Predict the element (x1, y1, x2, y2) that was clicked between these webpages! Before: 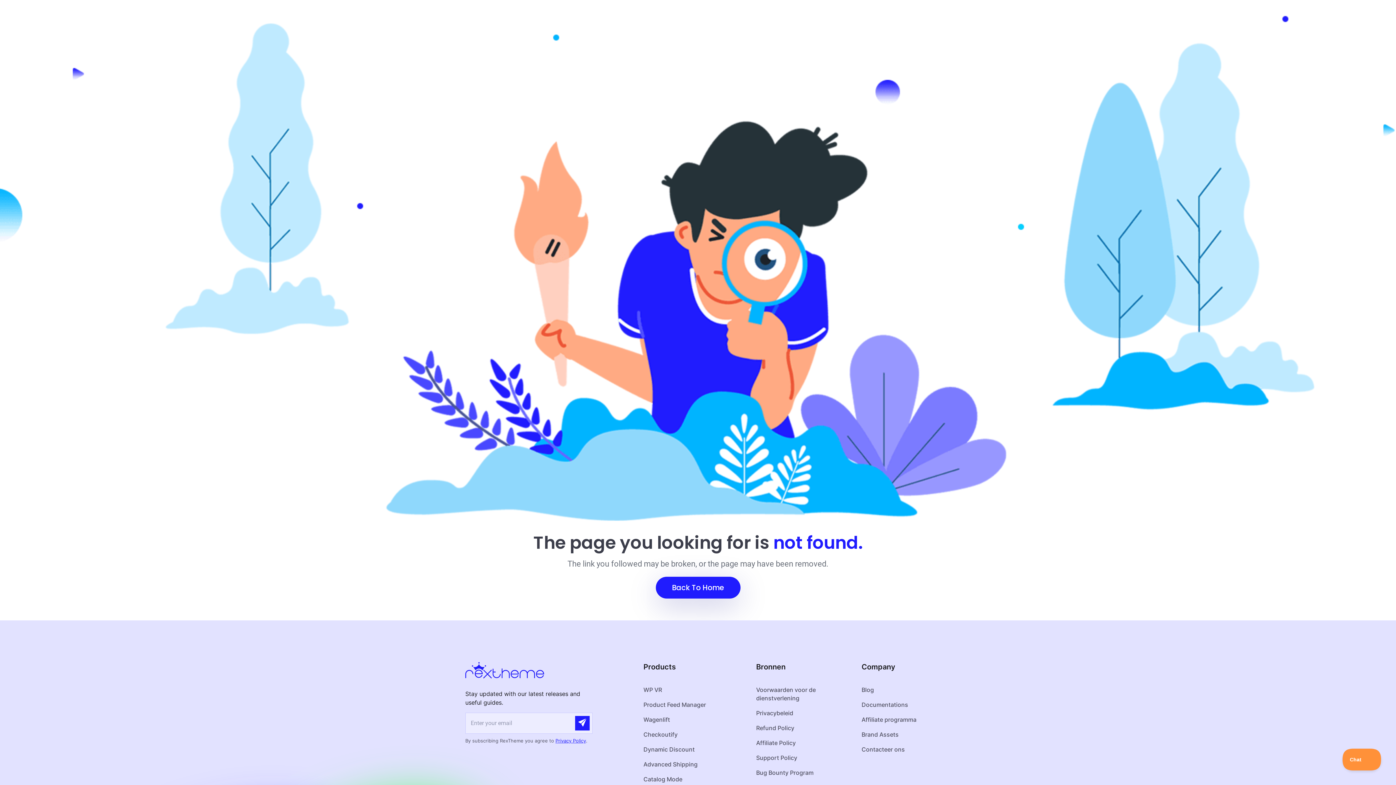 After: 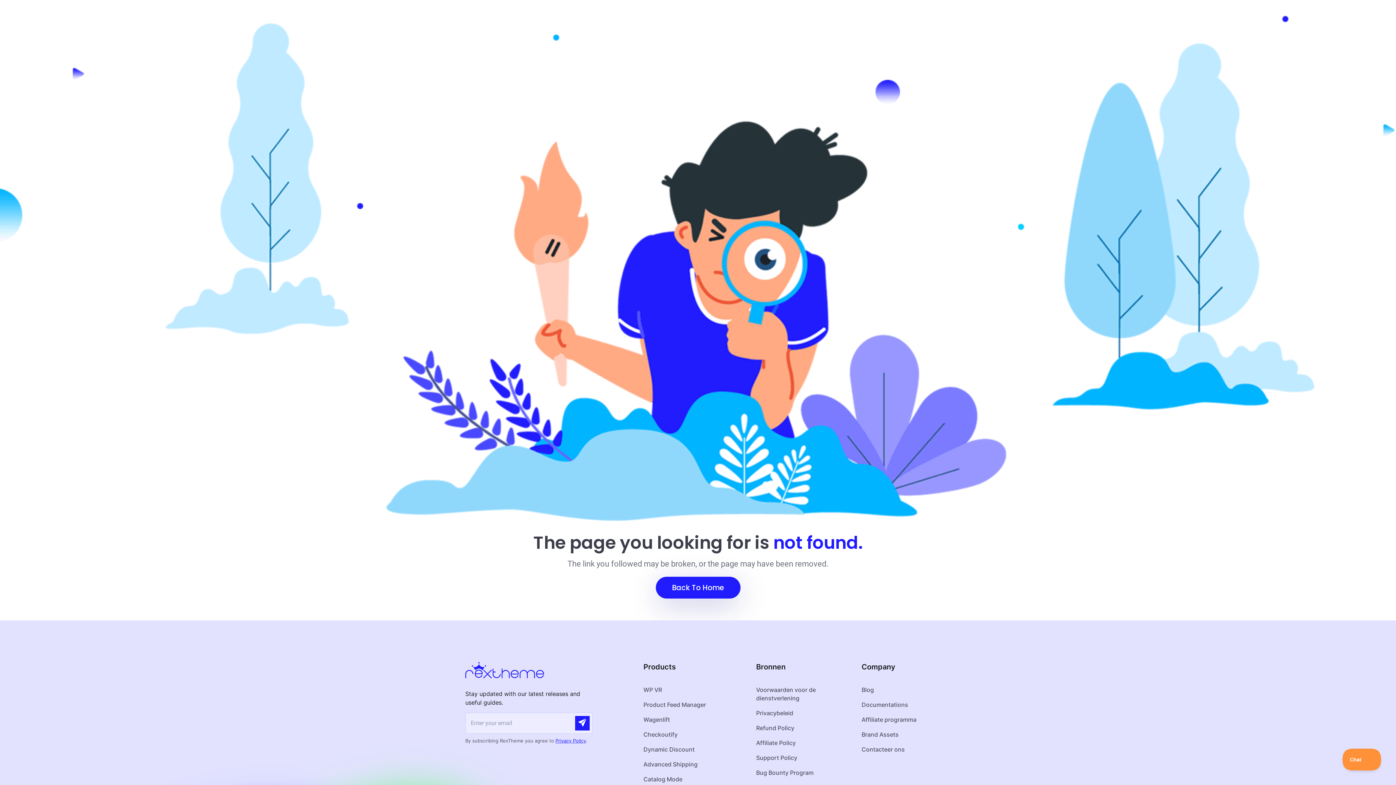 Action: bbox: (555, 738, 586, 743) label: Privacy Policy